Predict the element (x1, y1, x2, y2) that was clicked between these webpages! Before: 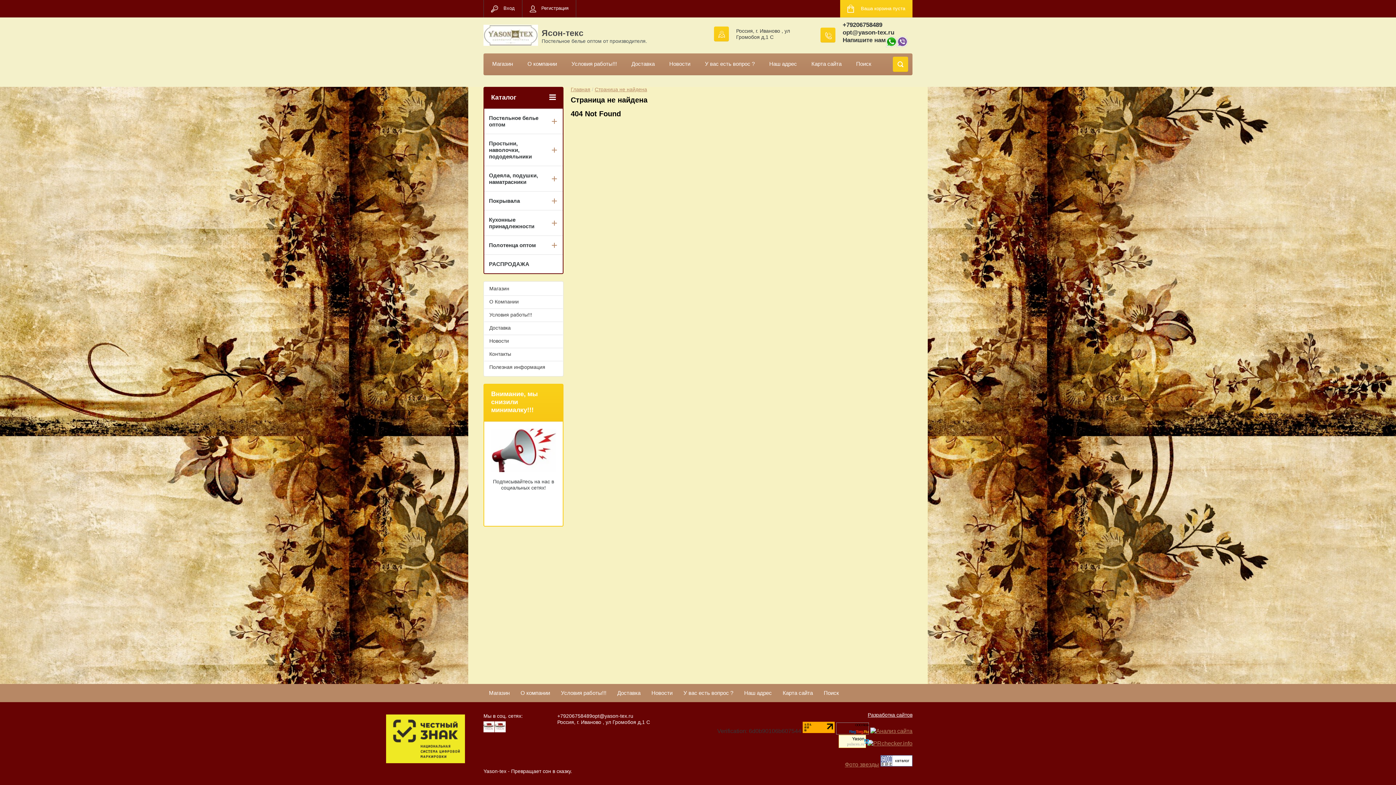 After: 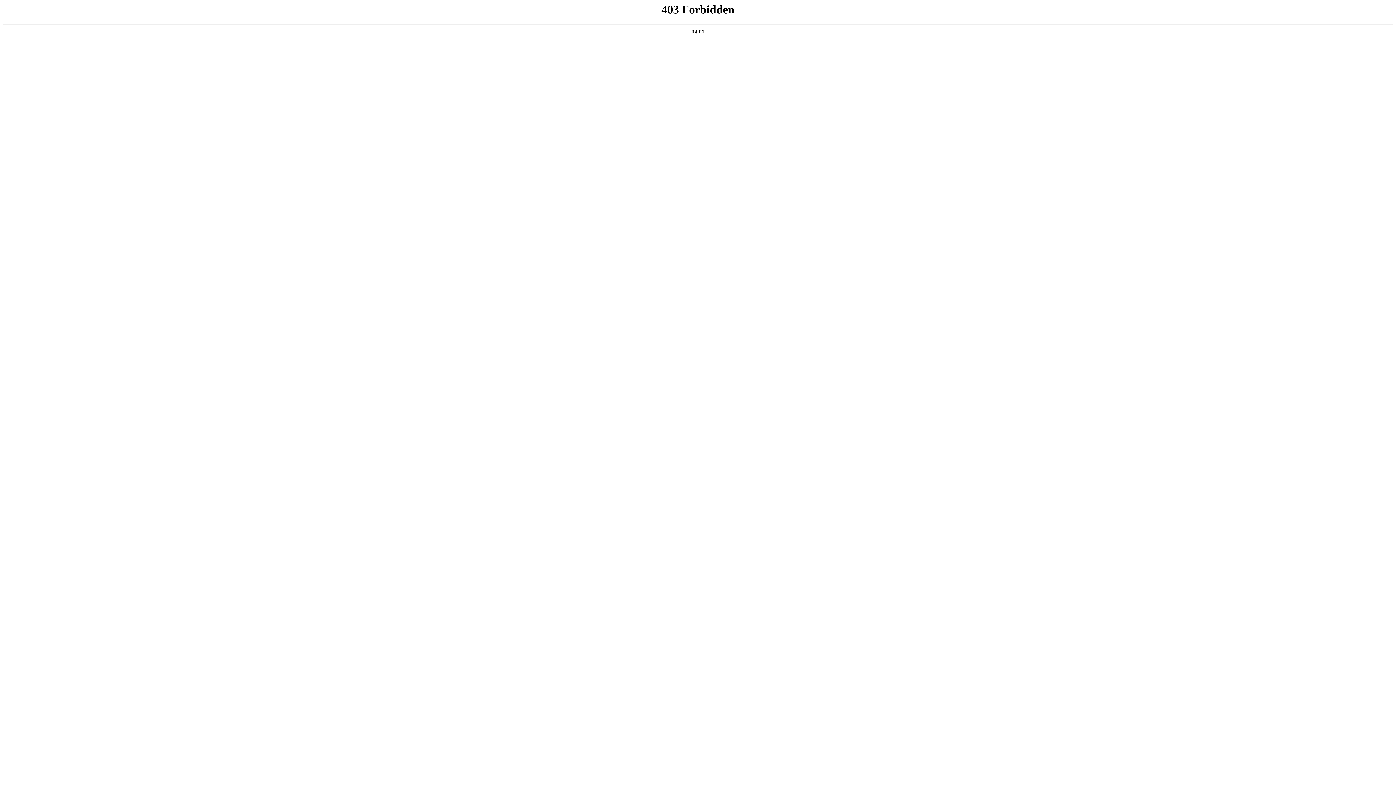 Action: bbox: (845, 761, 879, 768) label: Фото звезды